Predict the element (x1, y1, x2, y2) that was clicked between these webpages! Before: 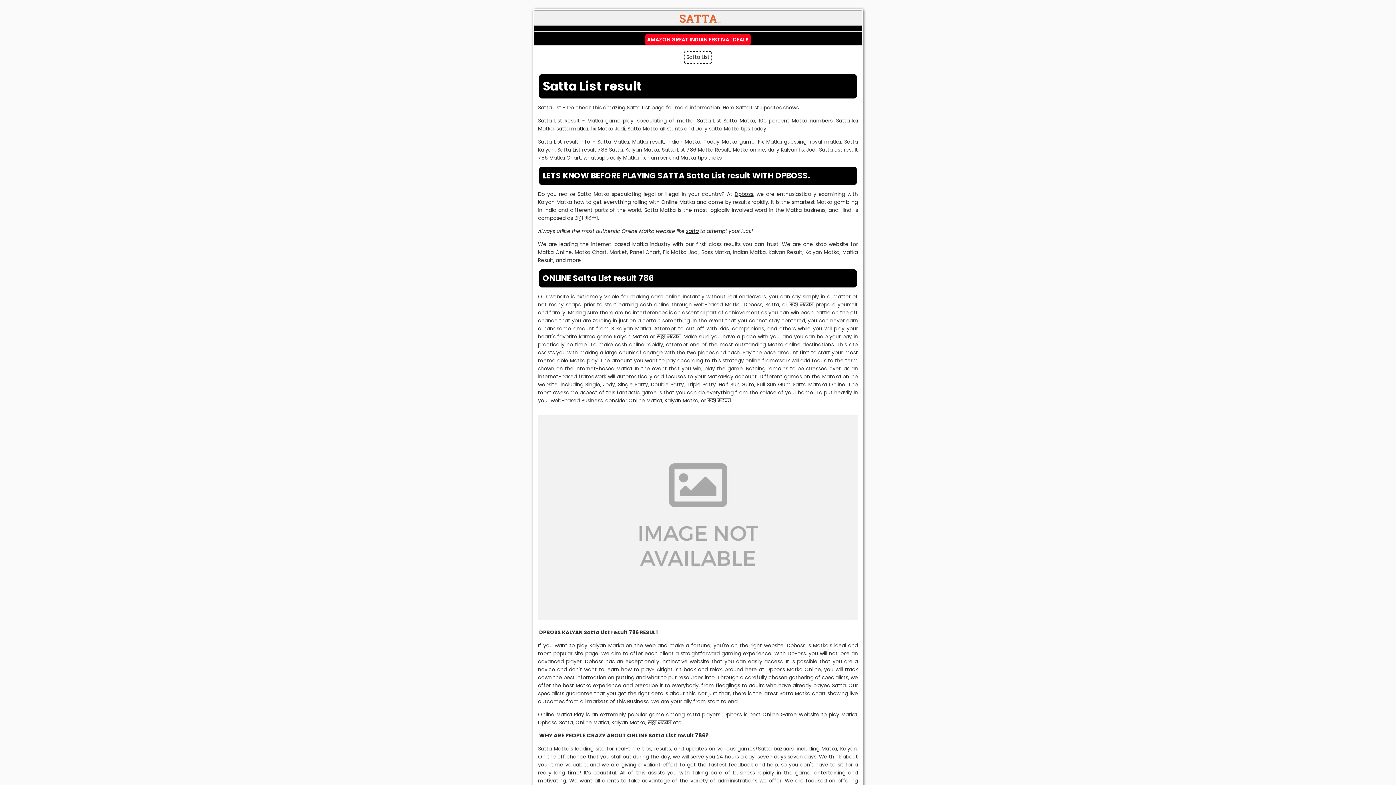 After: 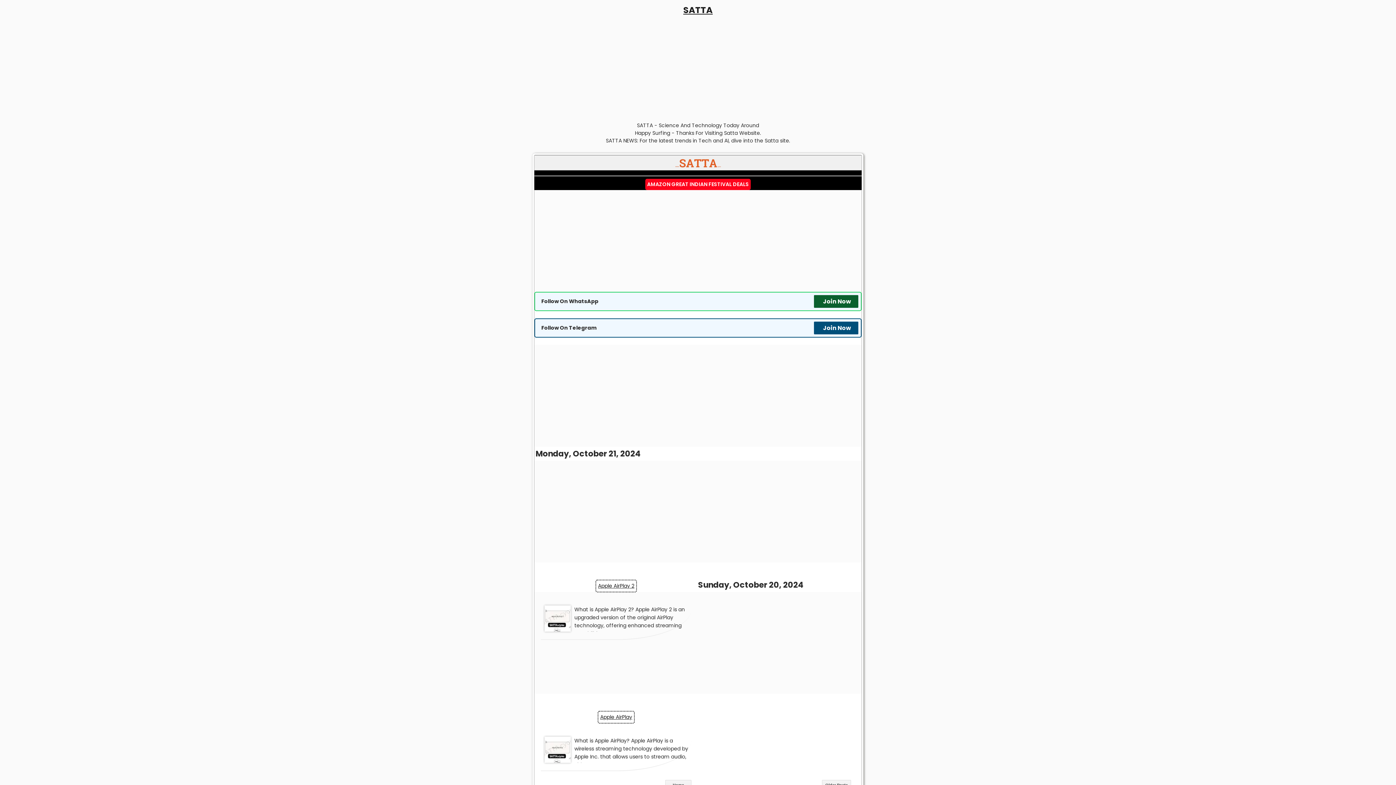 Action: bbox: (686, 227, 698, 234) label: satta